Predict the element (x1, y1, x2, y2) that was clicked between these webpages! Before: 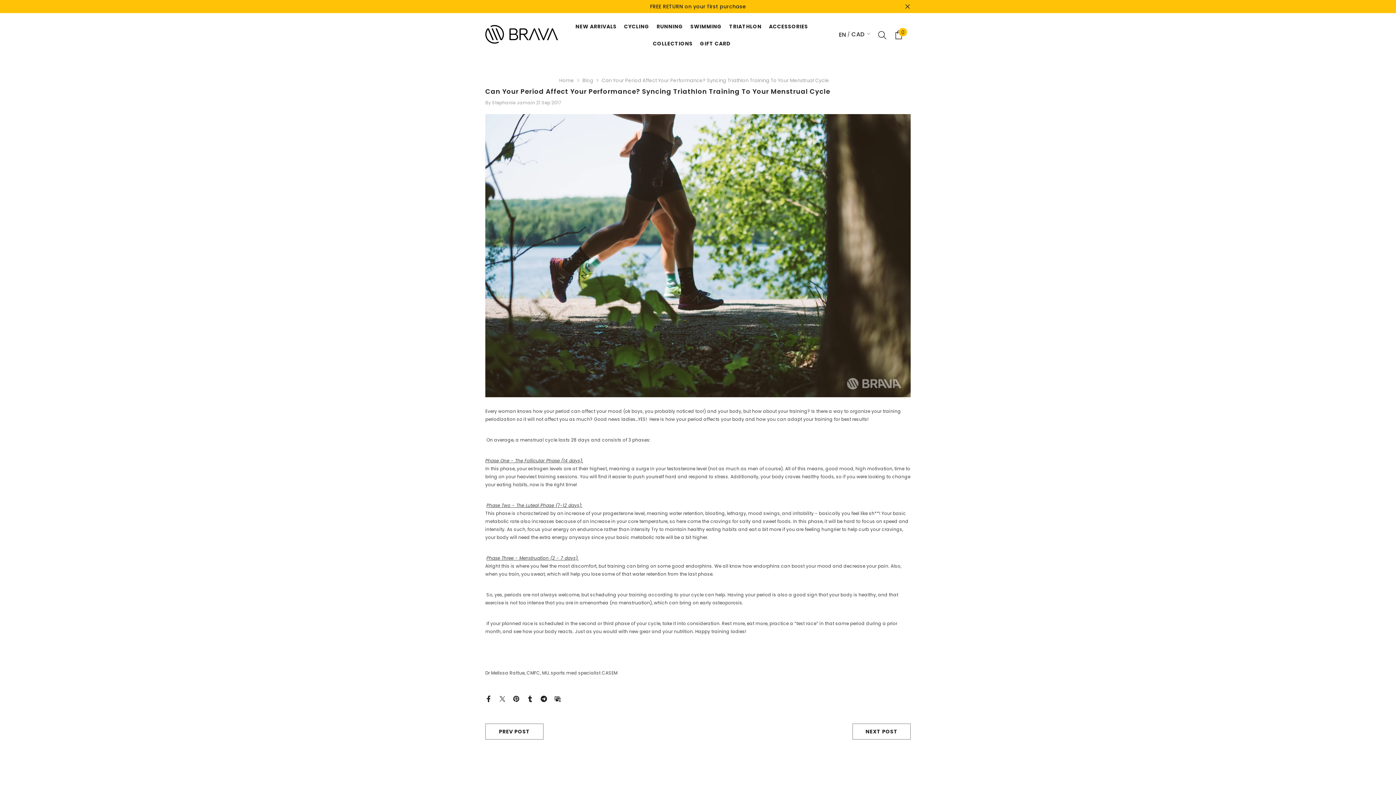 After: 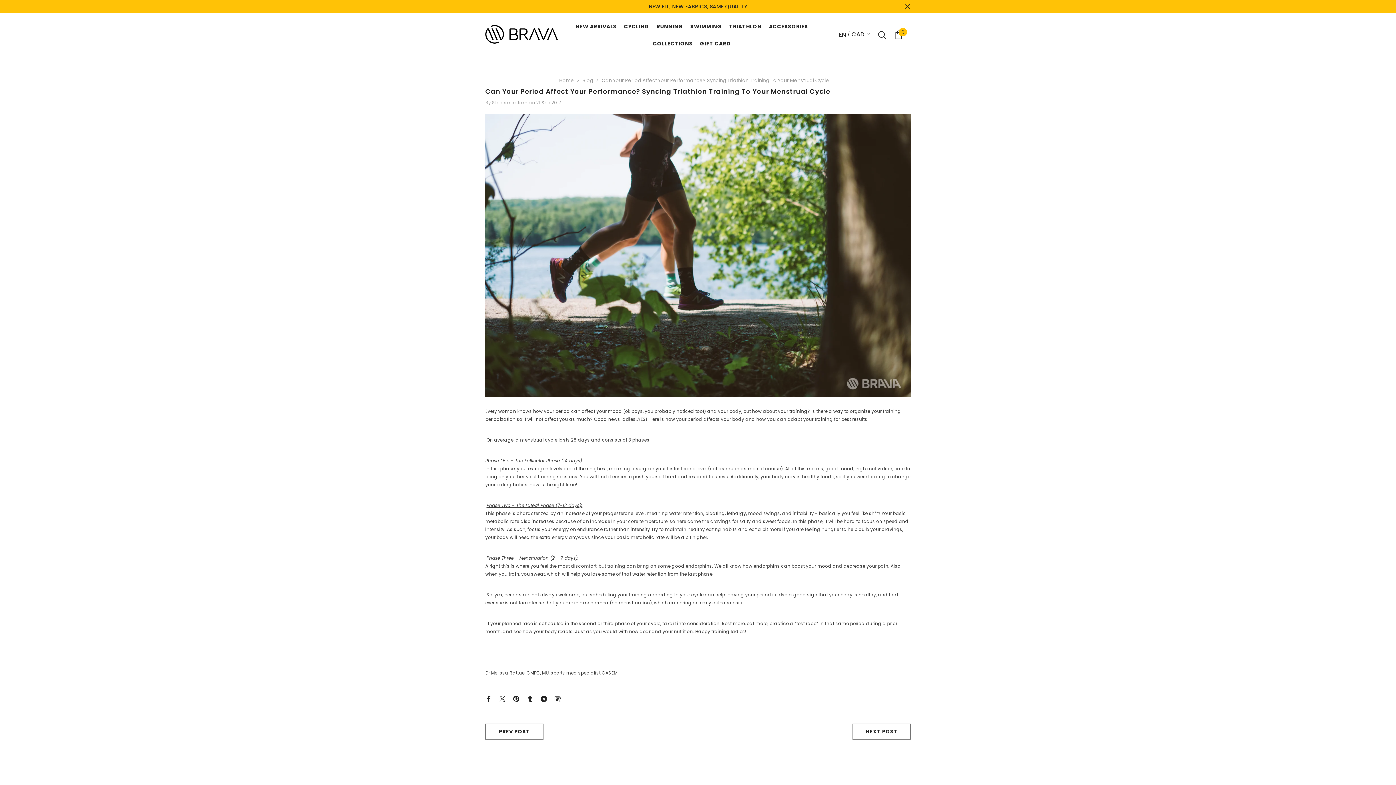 Action: bbox: (540, 695, 547, 702)